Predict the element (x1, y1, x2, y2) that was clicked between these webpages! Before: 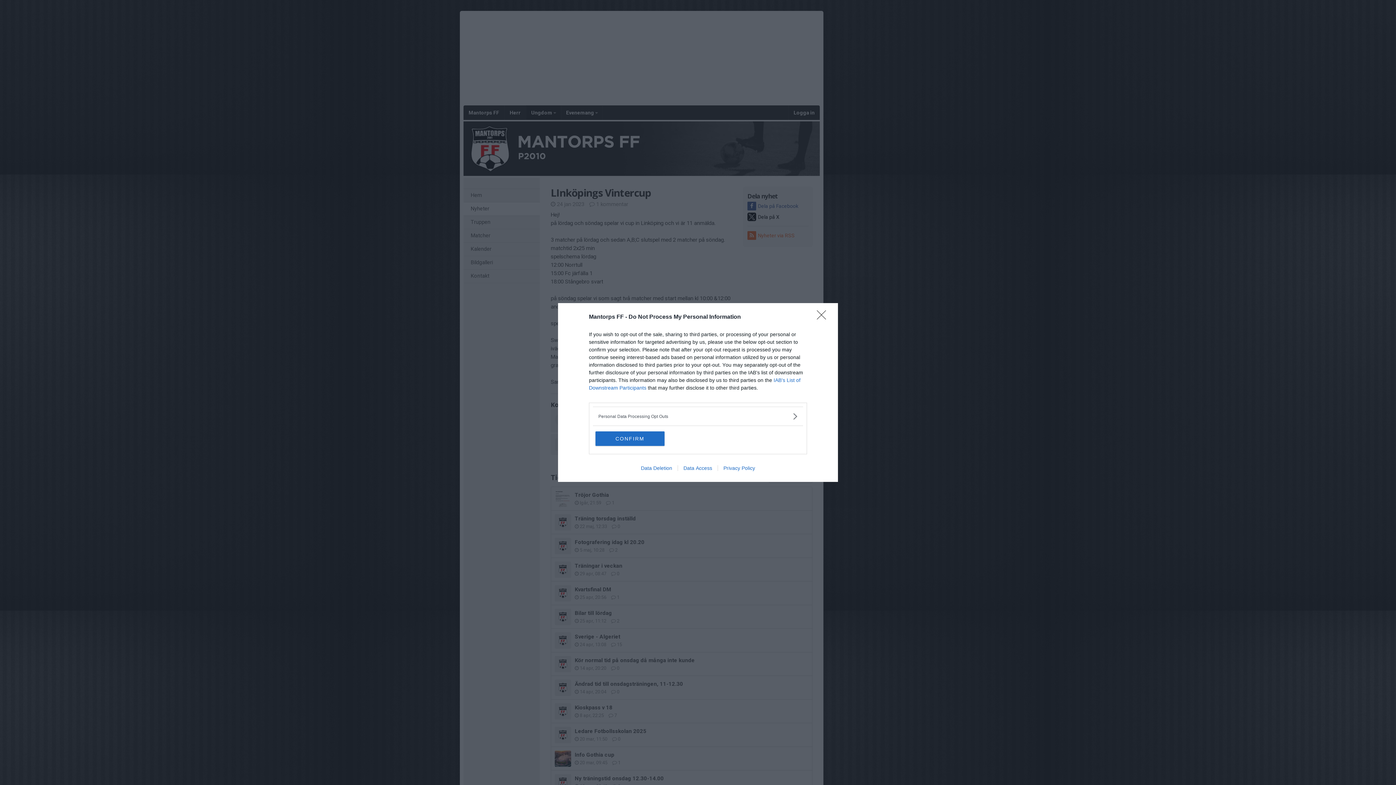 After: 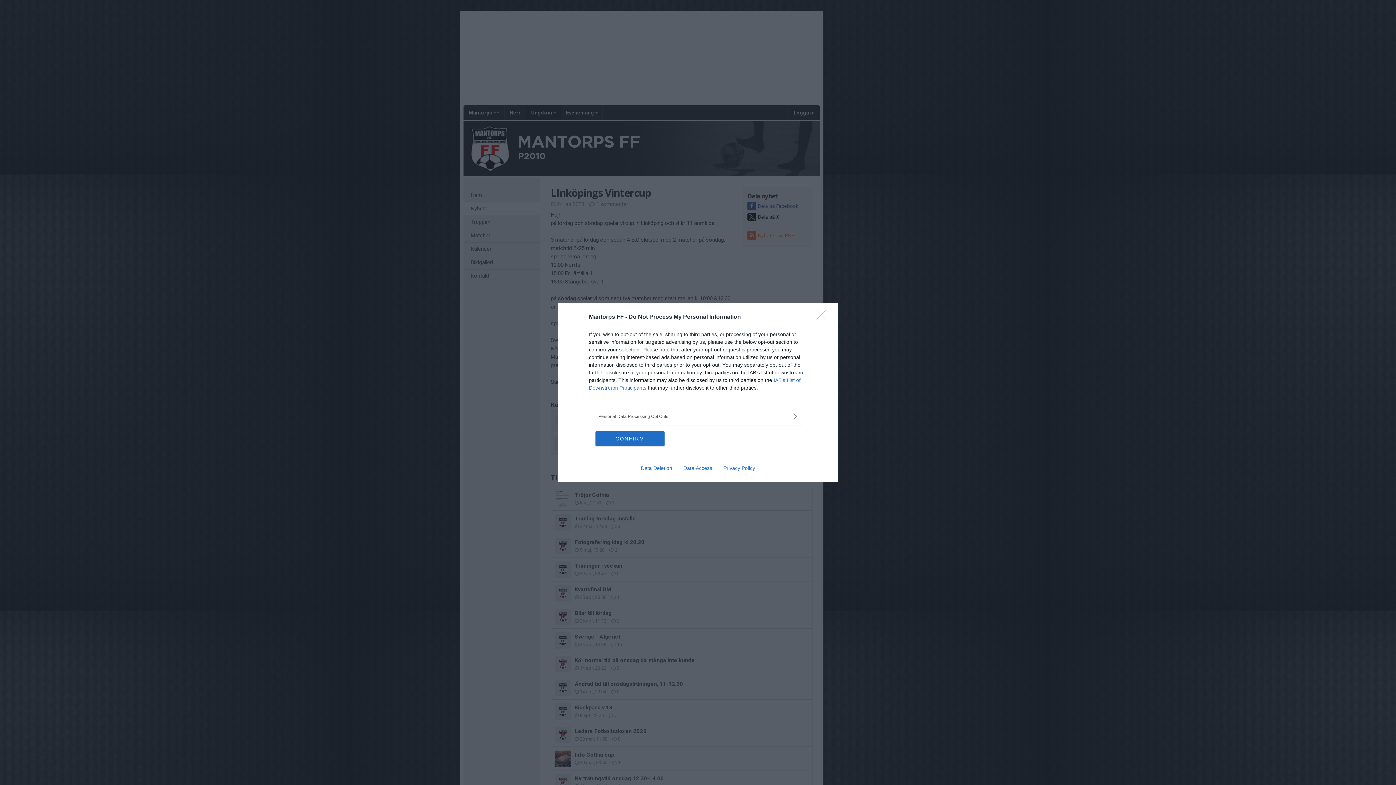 Action: bbox: (677, 465, 717, 471) label: Data Access